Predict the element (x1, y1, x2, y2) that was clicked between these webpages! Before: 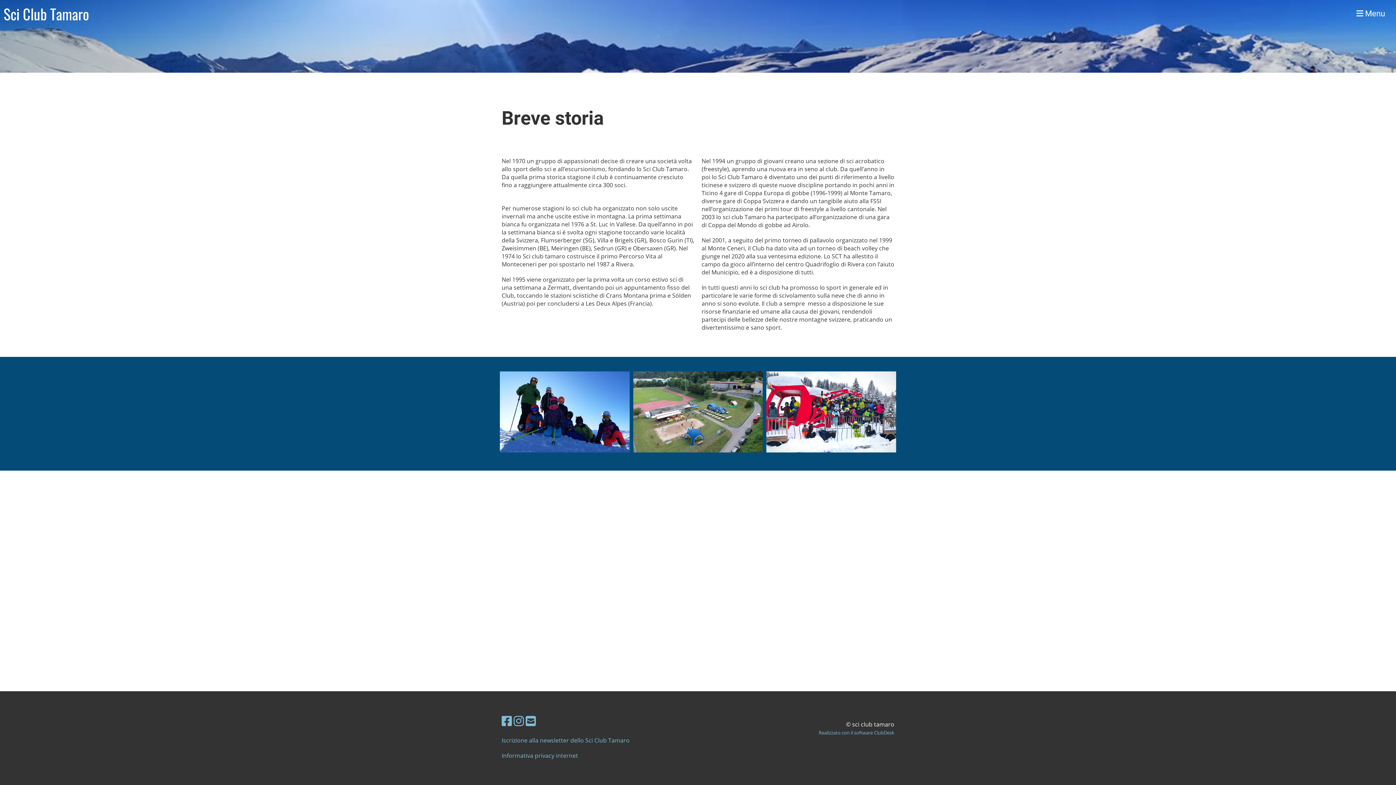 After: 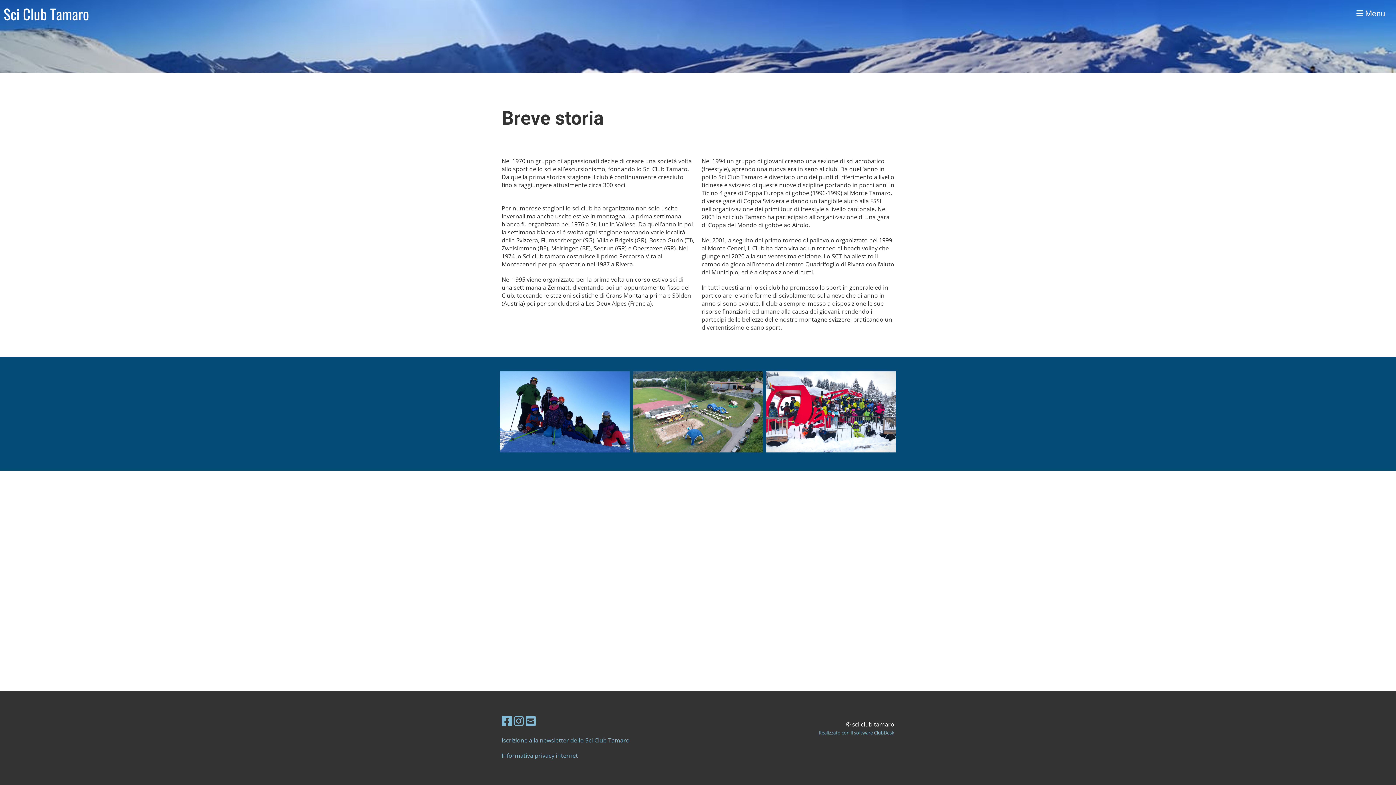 Action: bbox: (818, 729, 894, 736) label: Realizzato con il software ClubDesk